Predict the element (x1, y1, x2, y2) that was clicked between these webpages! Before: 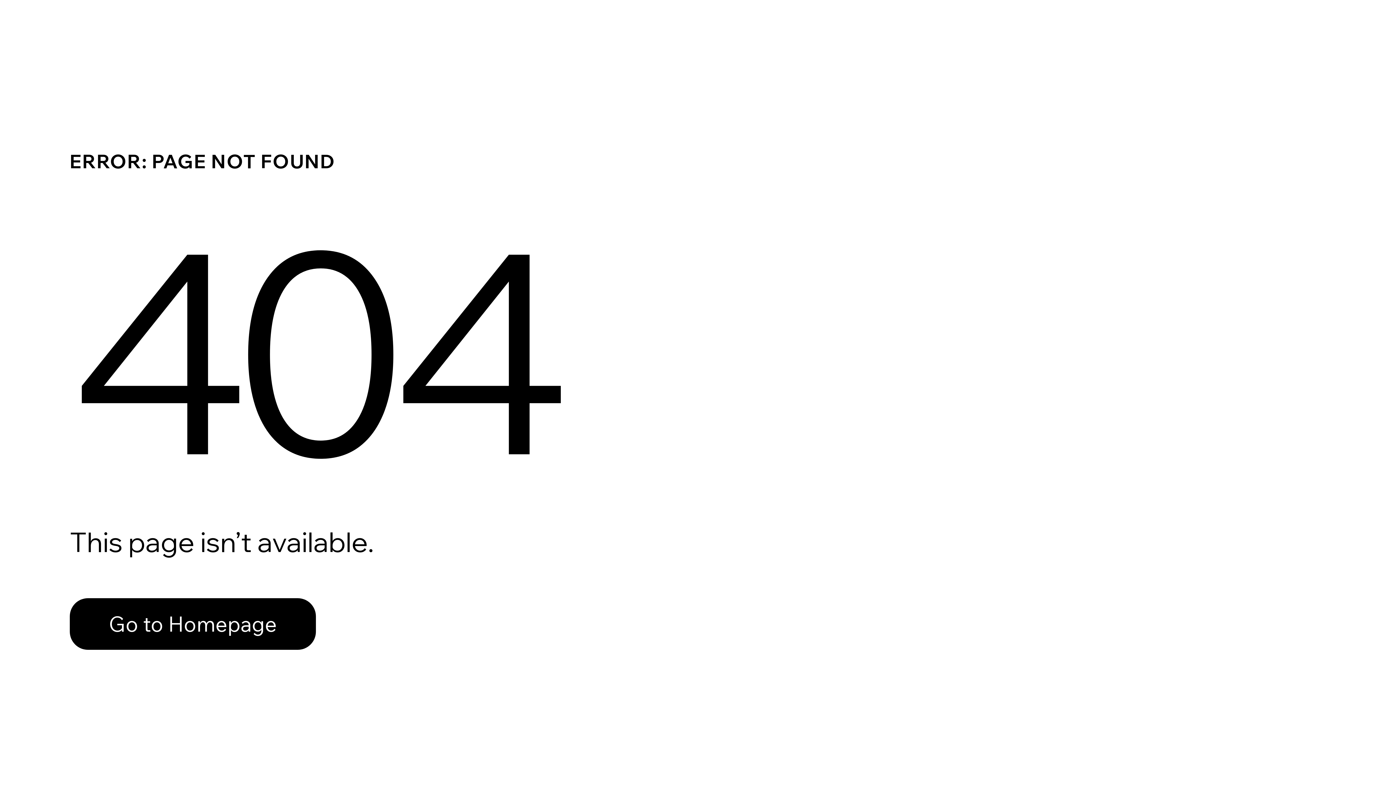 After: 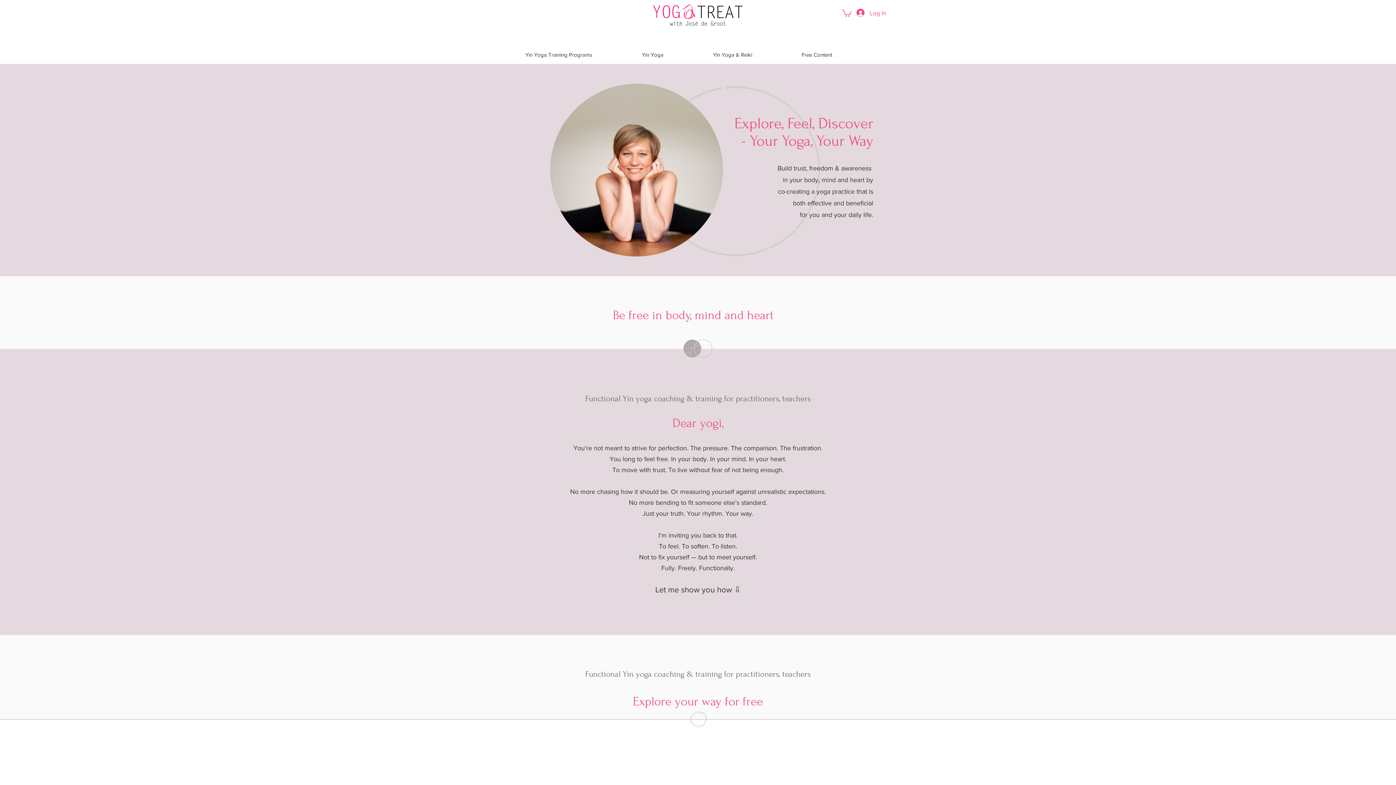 Action: bbox: (69, 598, 316, 650) label: Go to Homepage